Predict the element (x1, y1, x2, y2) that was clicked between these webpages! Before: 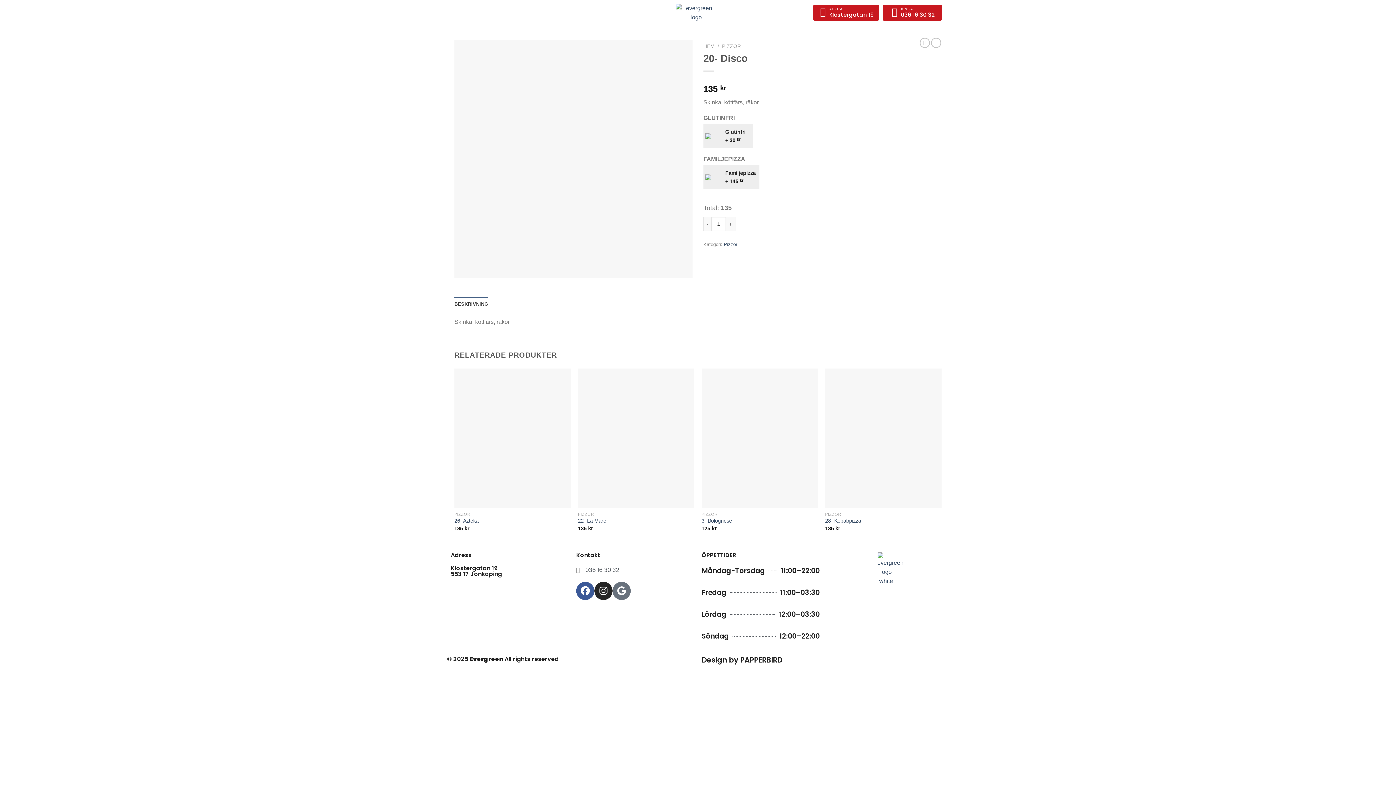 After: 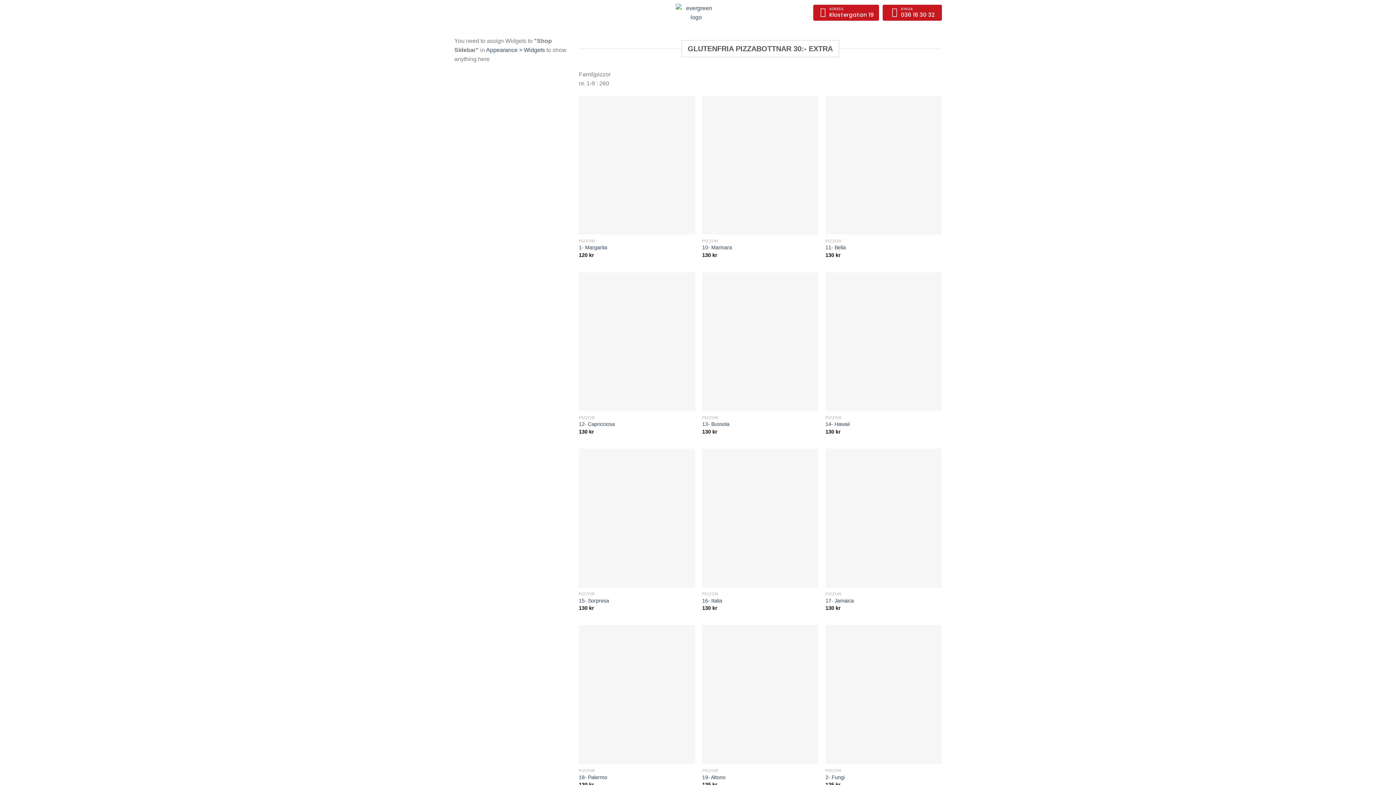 Action: label: Pizzor bbox: (724, 241, 737, 247)